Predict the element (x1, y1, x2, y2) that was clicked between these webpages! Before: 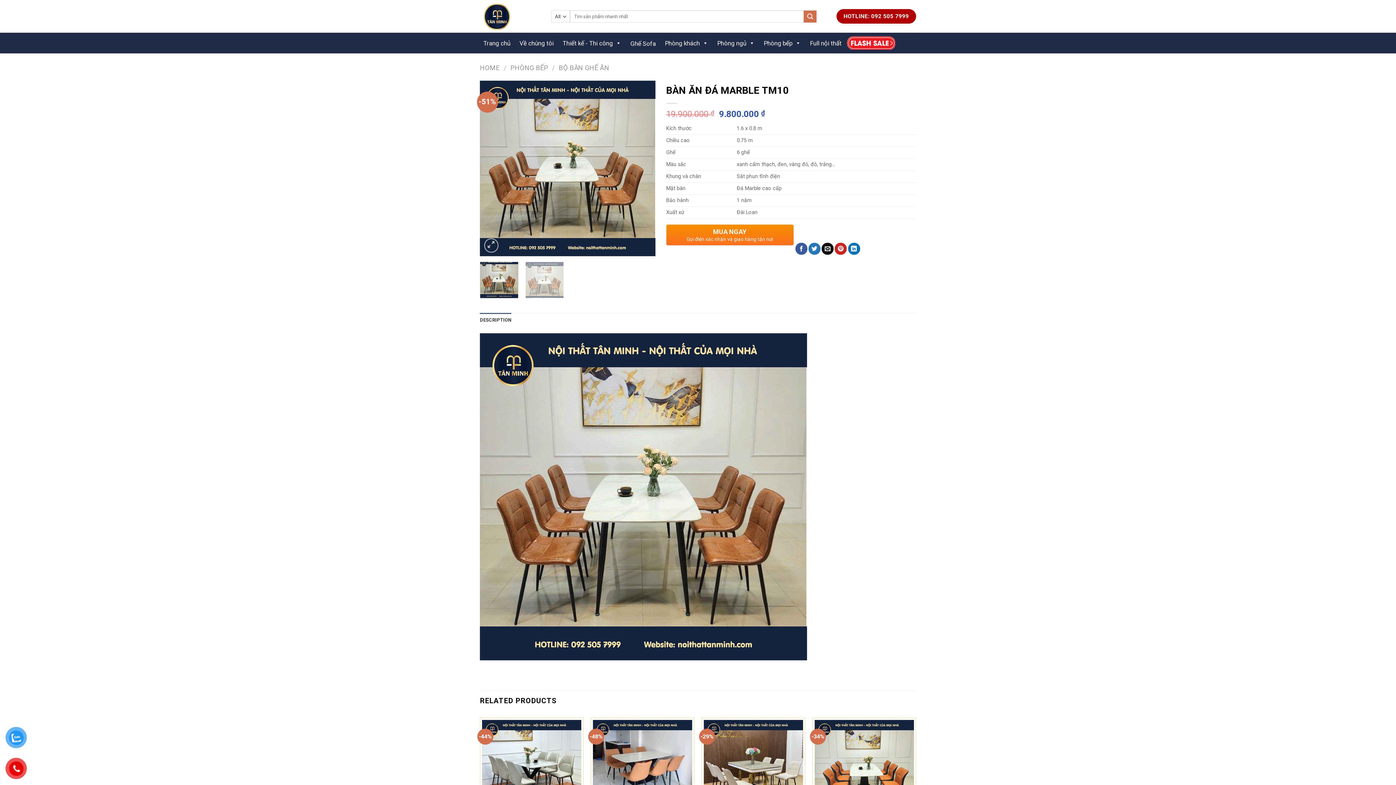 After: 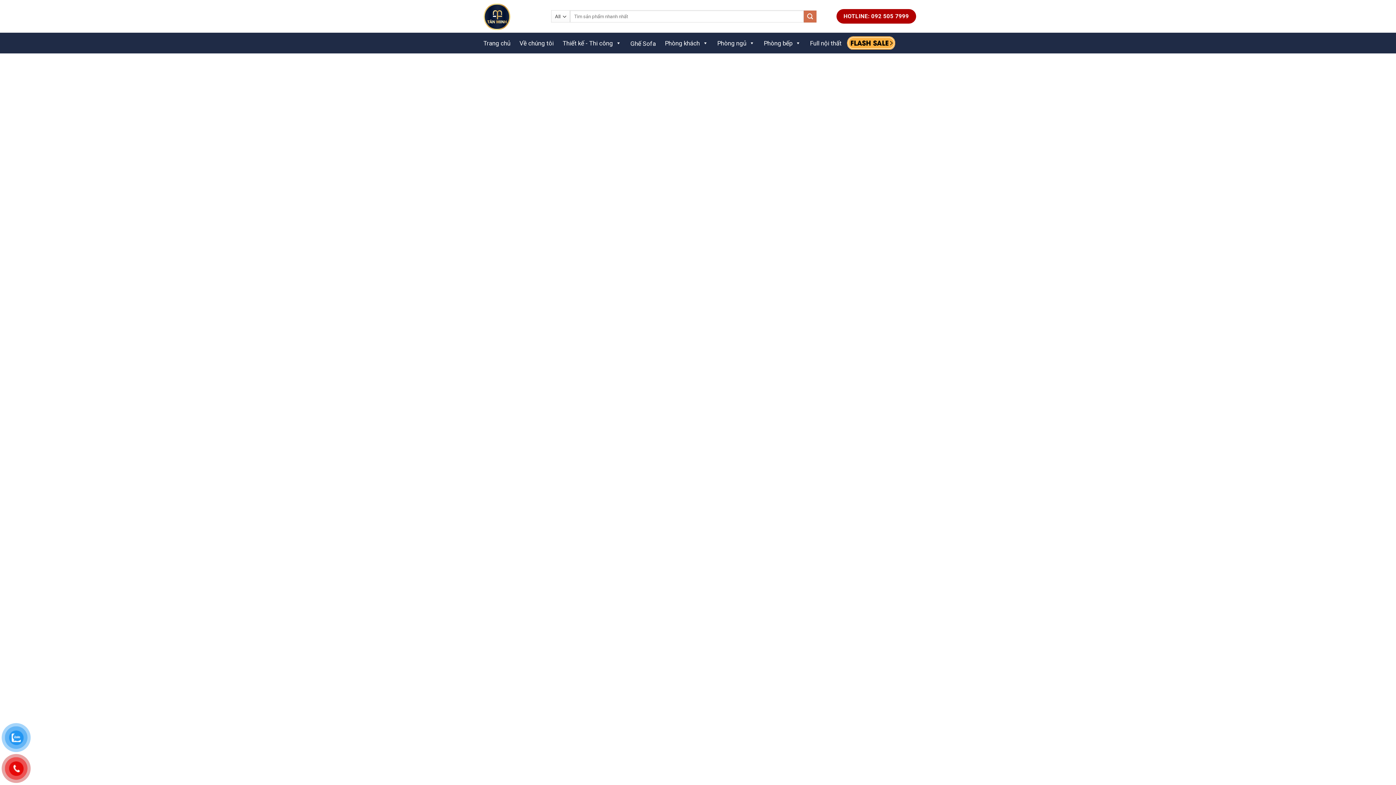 Action: bbox: (847, 32, 916, 53)